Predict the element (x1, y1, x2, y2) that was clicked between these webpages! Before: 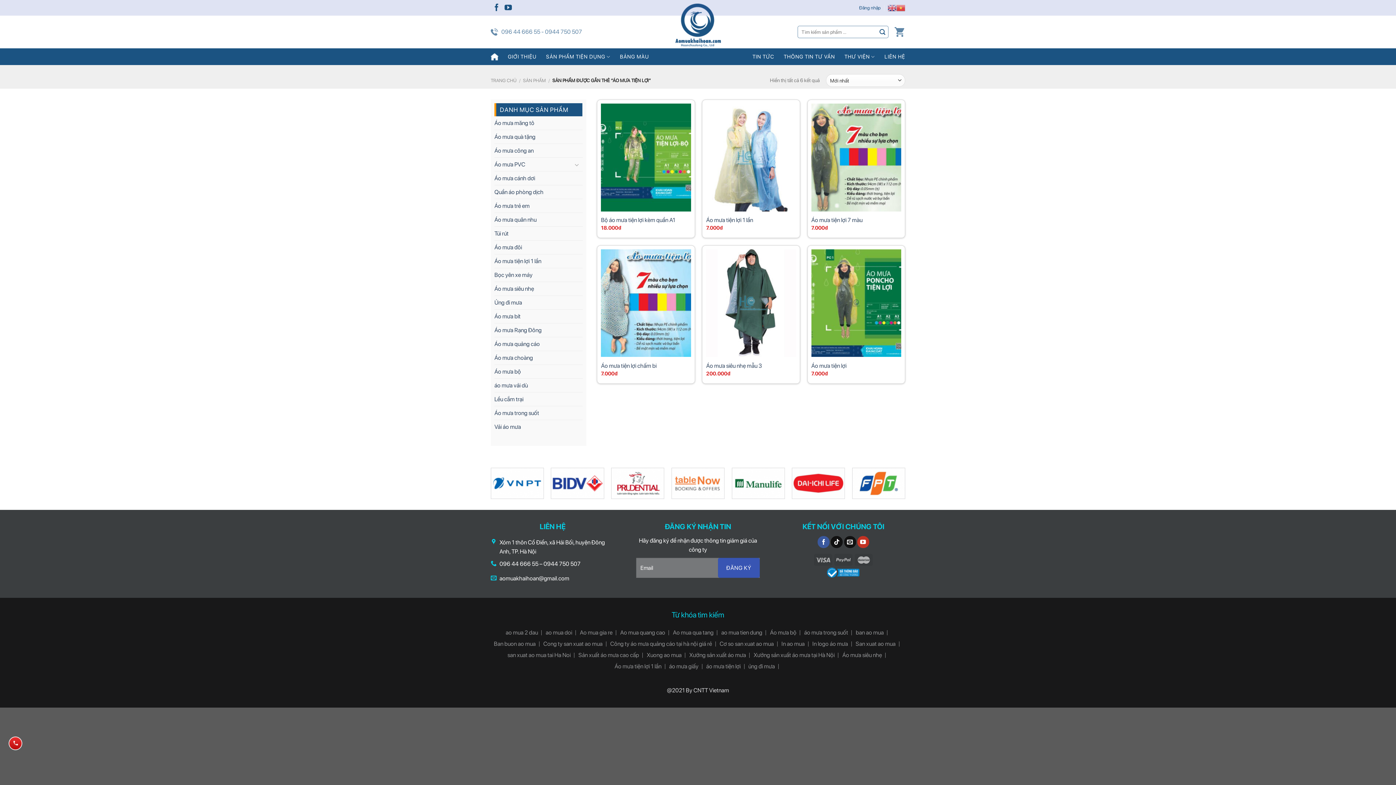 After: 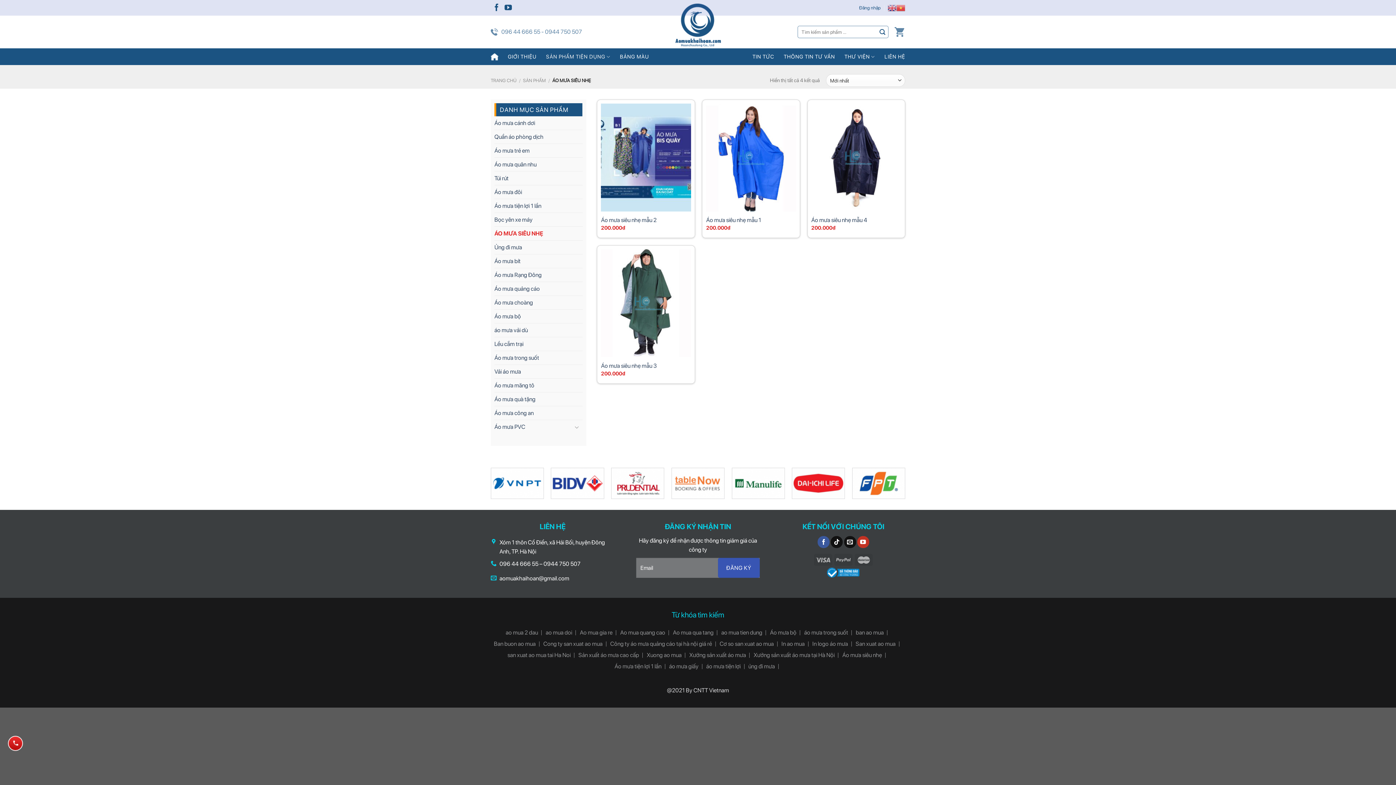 Action: label: Áo mưa siêu nhẹ bbox: (494, 282, 582, 295)